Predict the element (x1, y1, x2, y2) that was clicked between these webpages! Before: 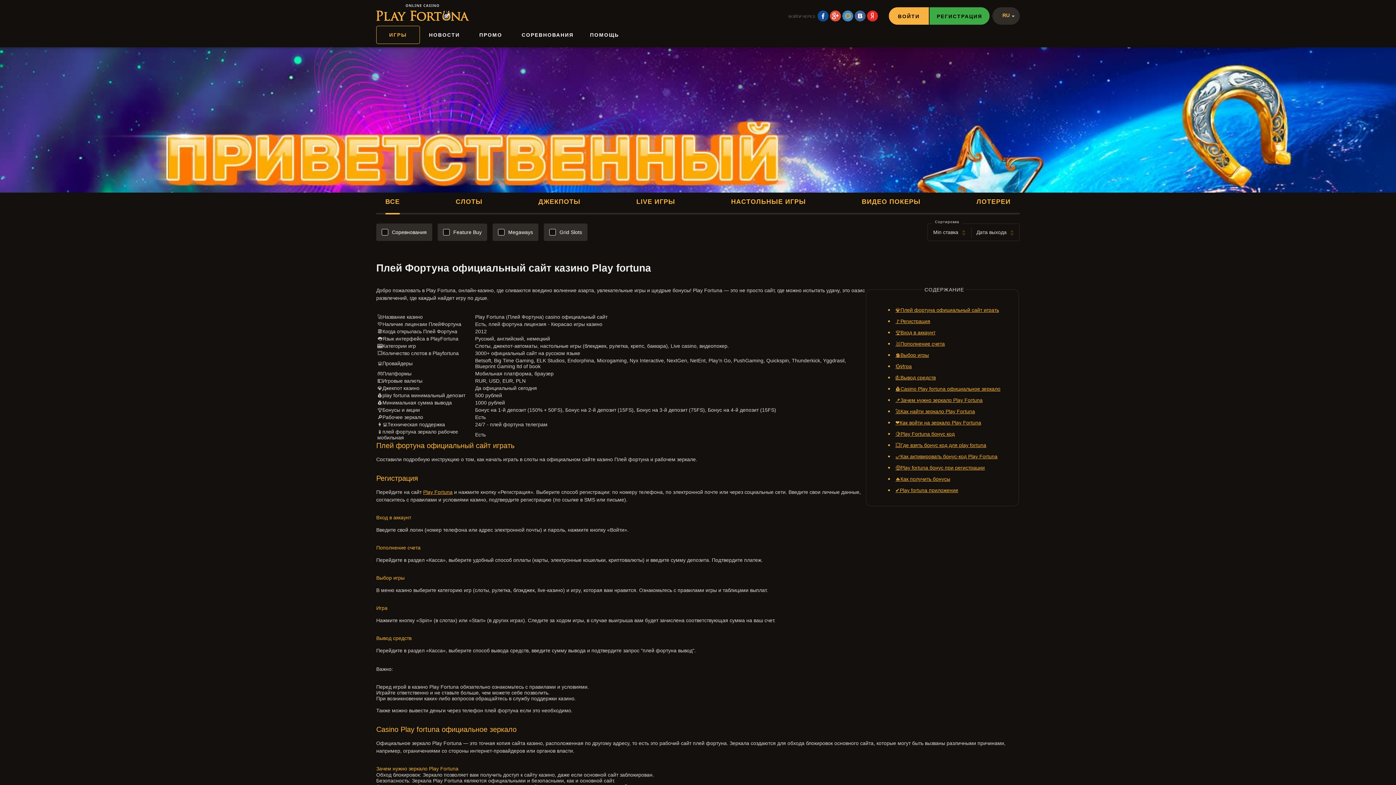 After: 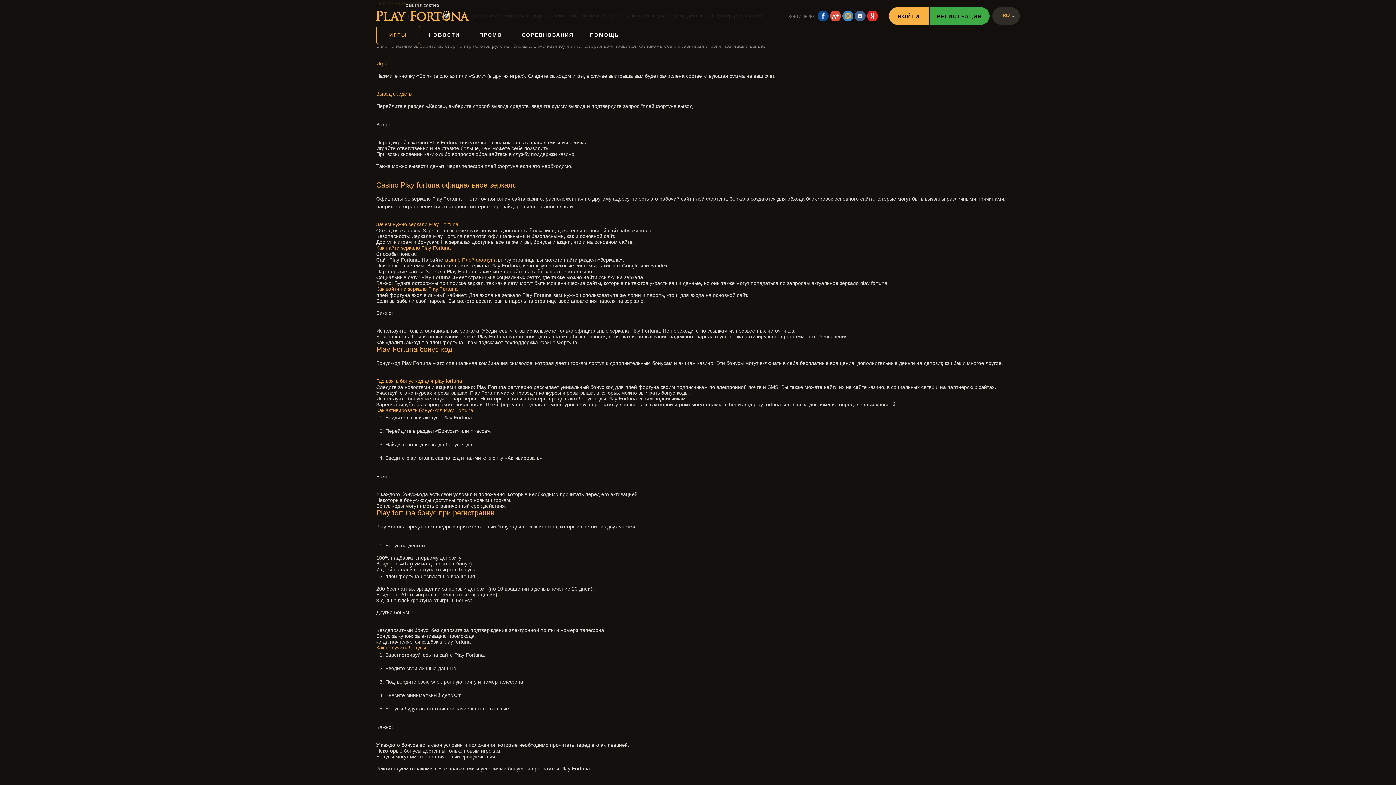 Action: label: 🥇Пополнение счета bbox: (895, 340, 945, 346)